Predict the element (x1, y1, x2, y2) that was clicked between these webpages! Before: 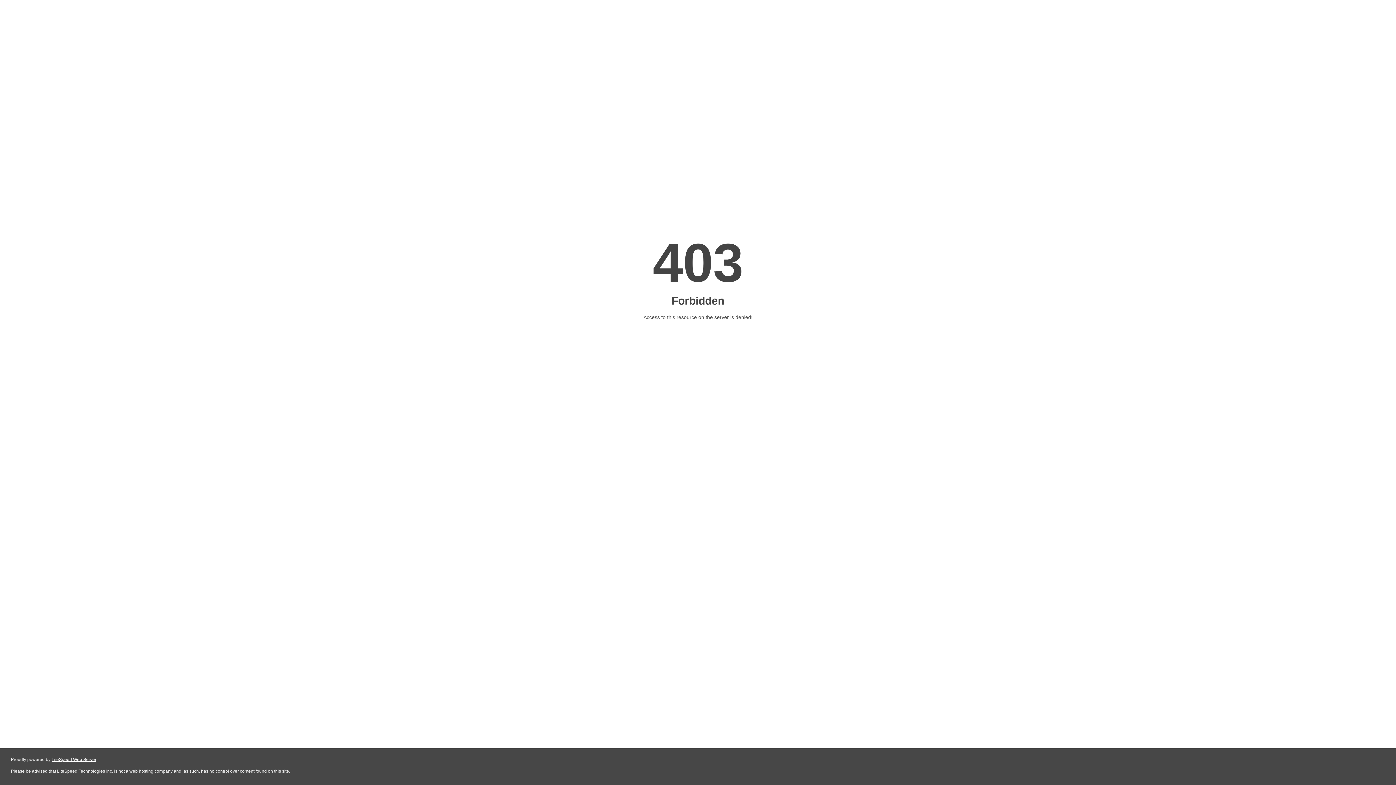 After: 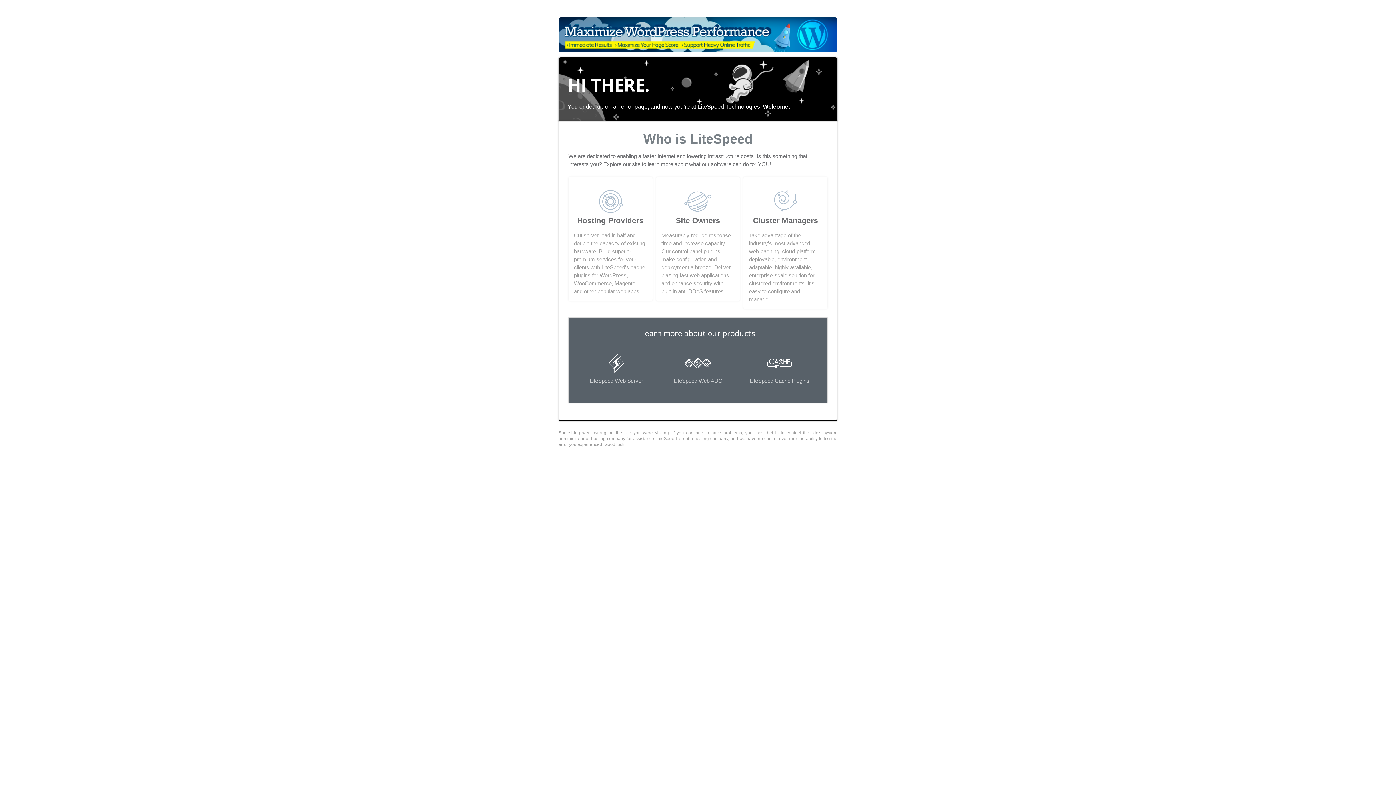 Action: label: LiteSpeed Web Server bbox: (51, 757, 96, 762)